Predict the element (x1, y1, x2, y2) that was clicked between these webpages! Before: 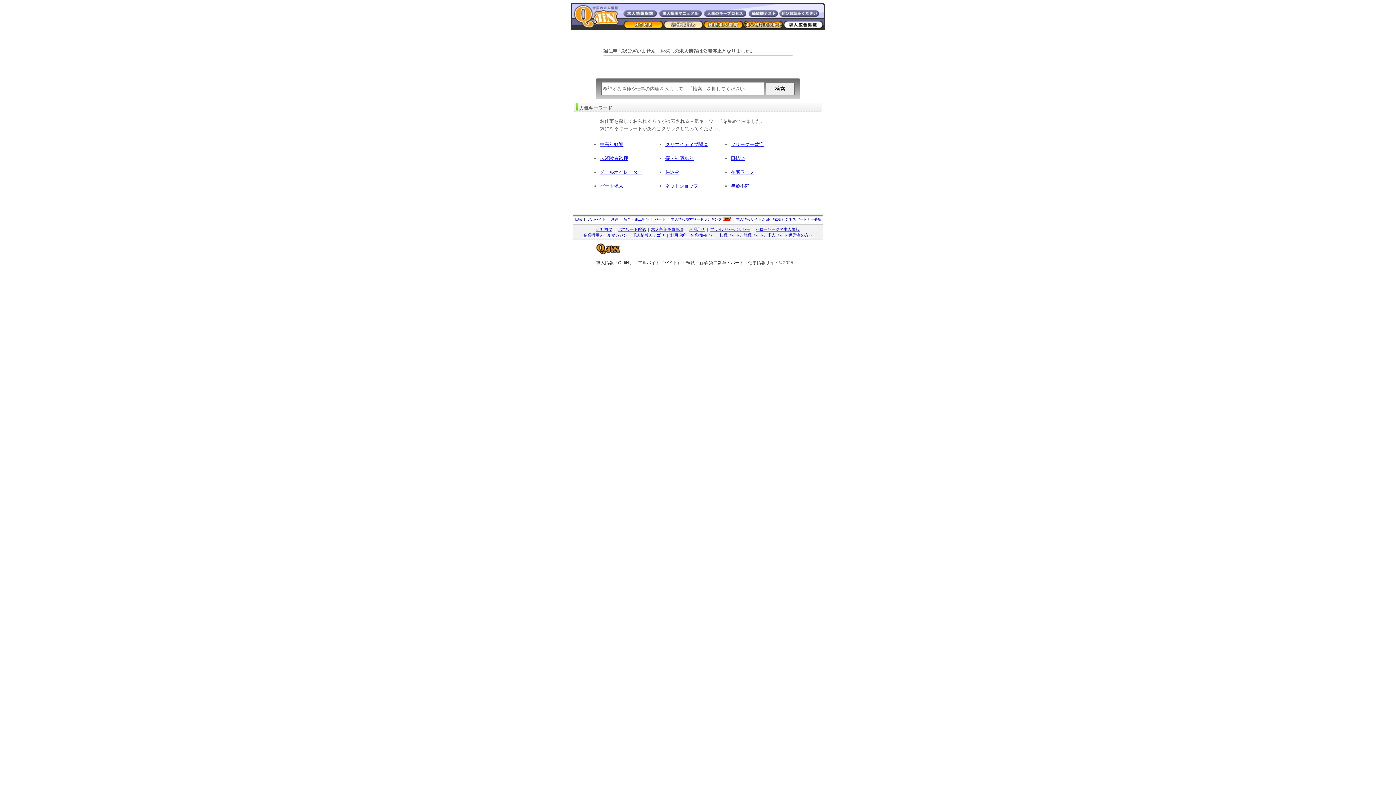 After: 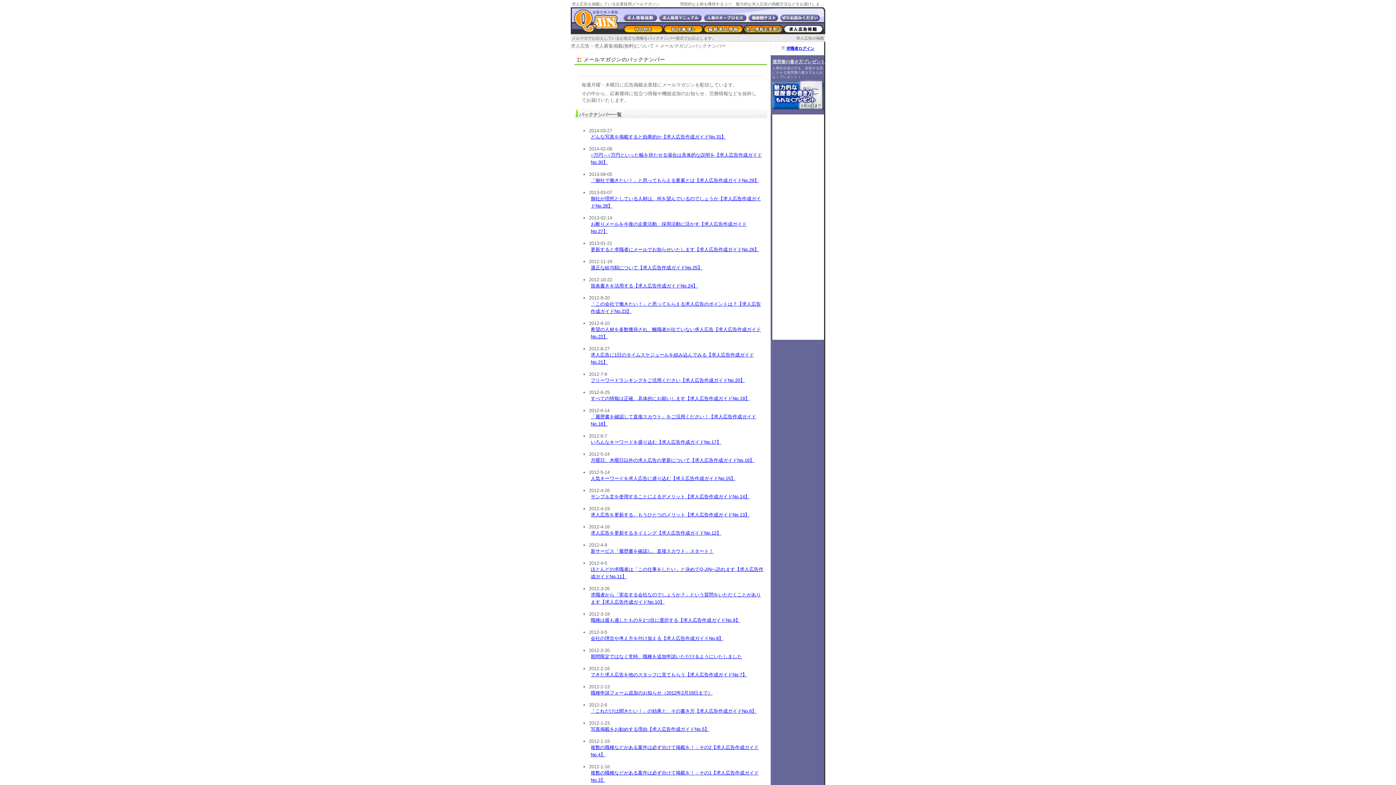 Action: bbox: (583, 233, 627, 237) label: 企業様用メールマガジン